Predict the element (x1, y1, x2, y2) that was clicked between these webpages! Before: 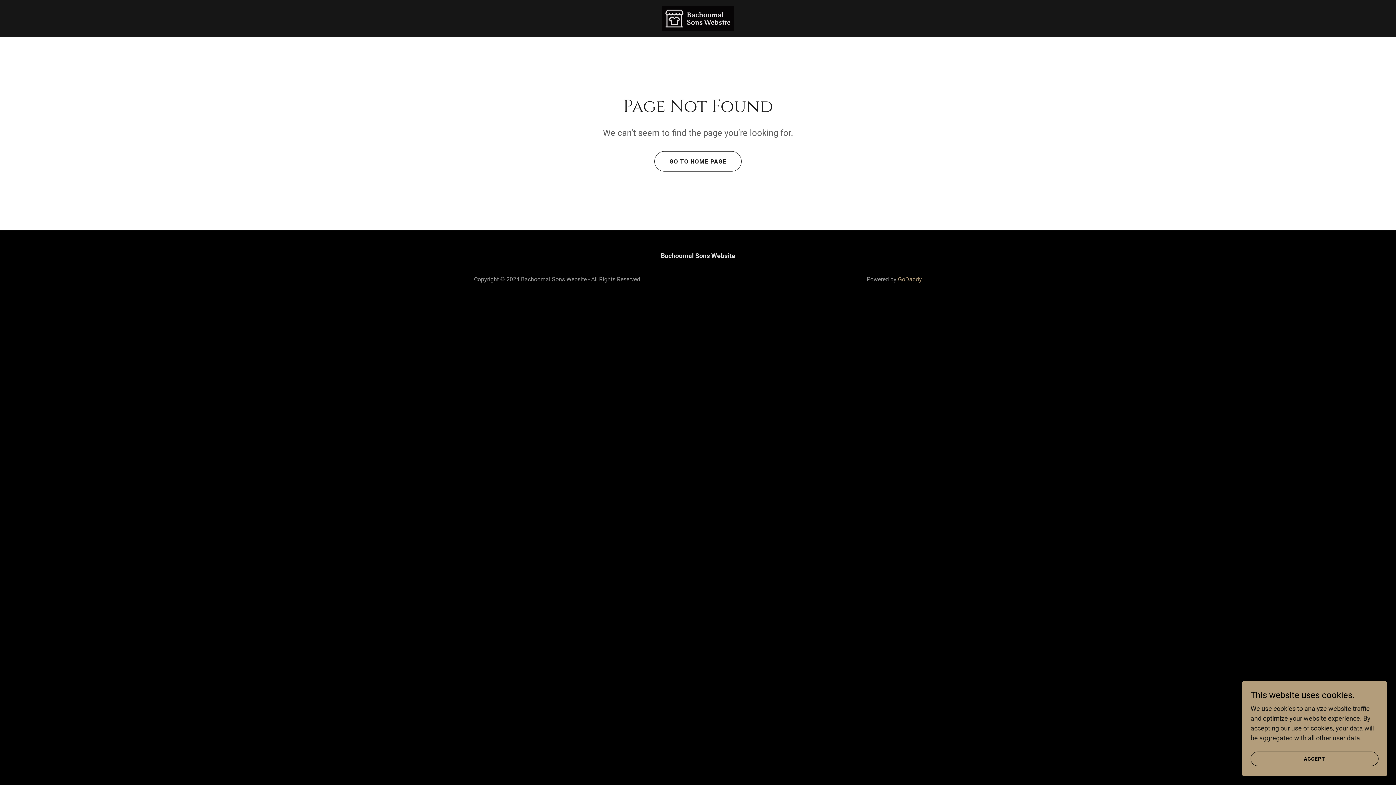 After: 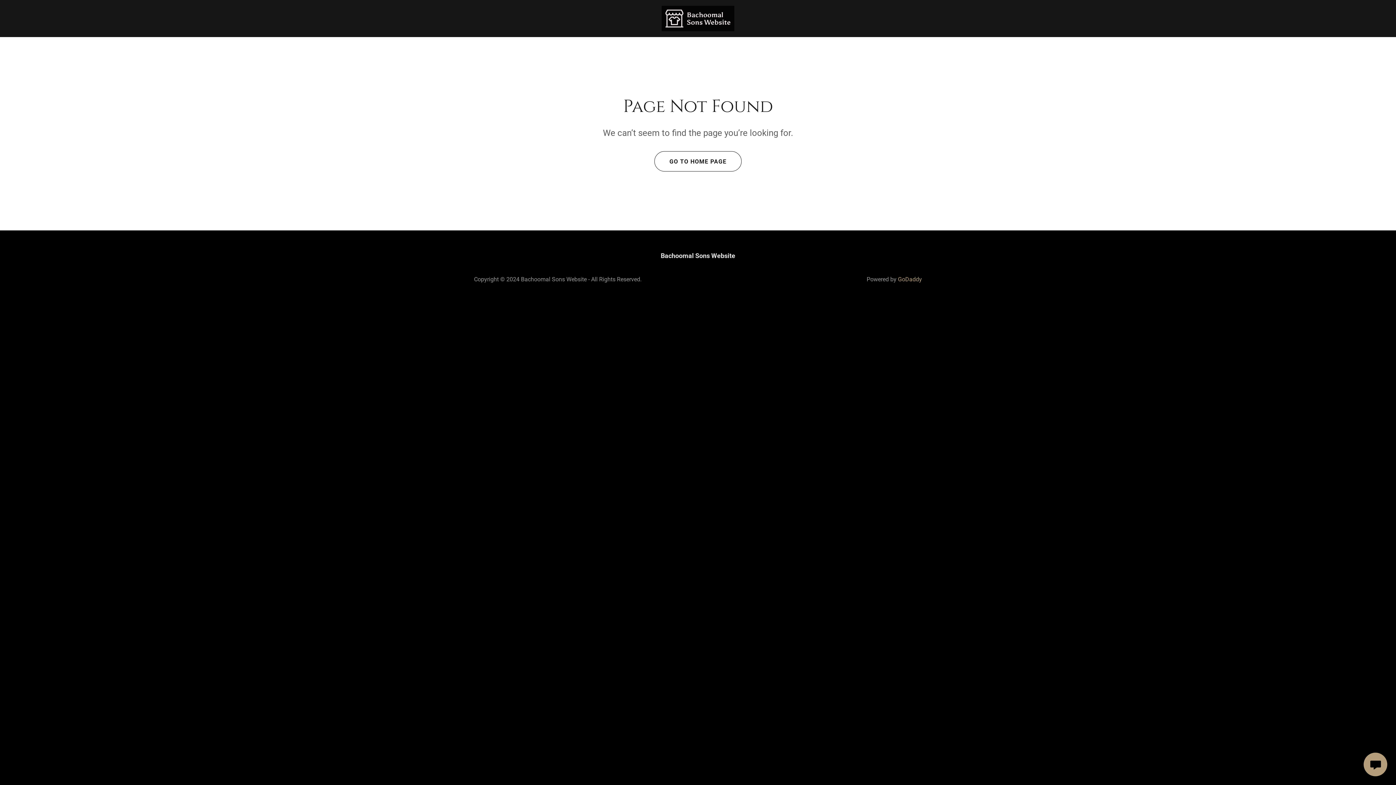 Action: bbox: (1250, 752, 1378, 766) label: ACCEPT